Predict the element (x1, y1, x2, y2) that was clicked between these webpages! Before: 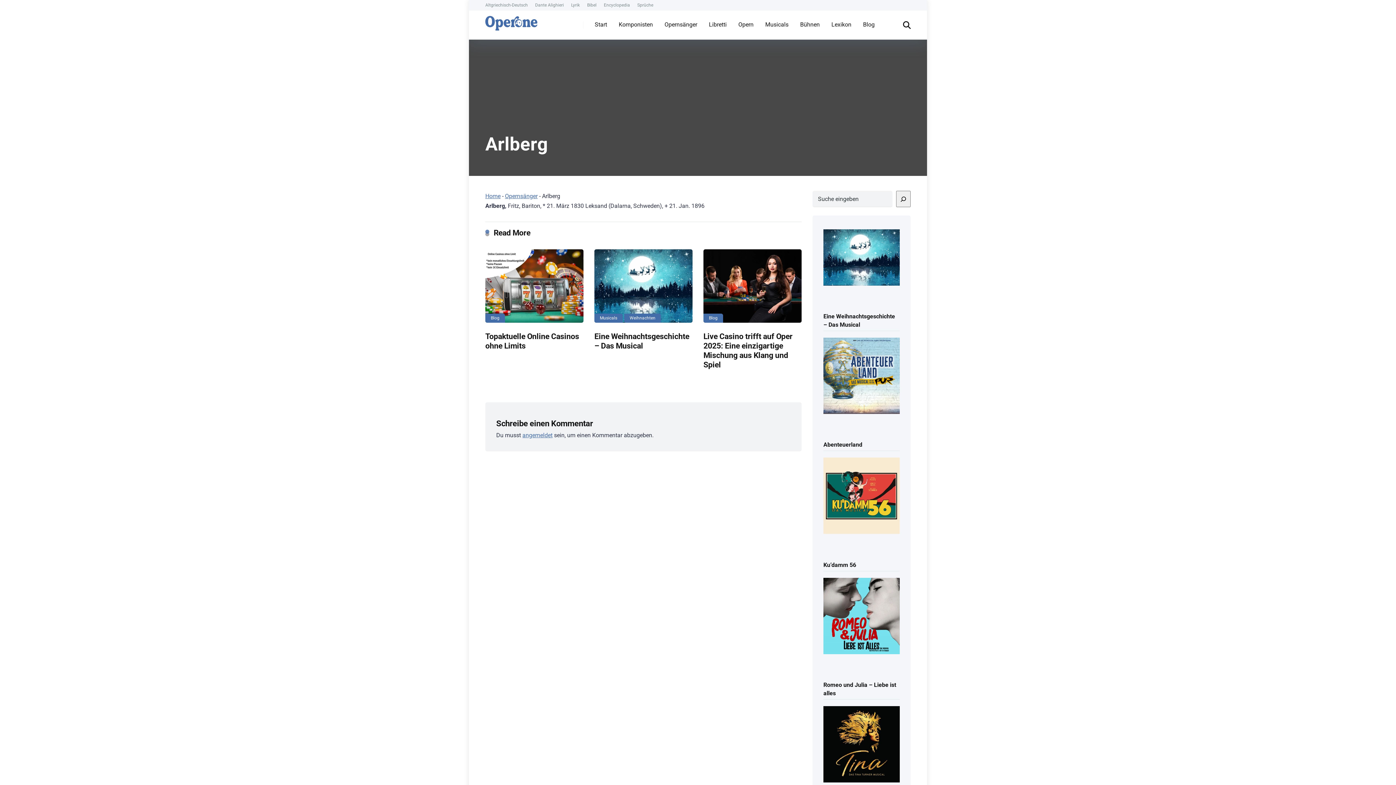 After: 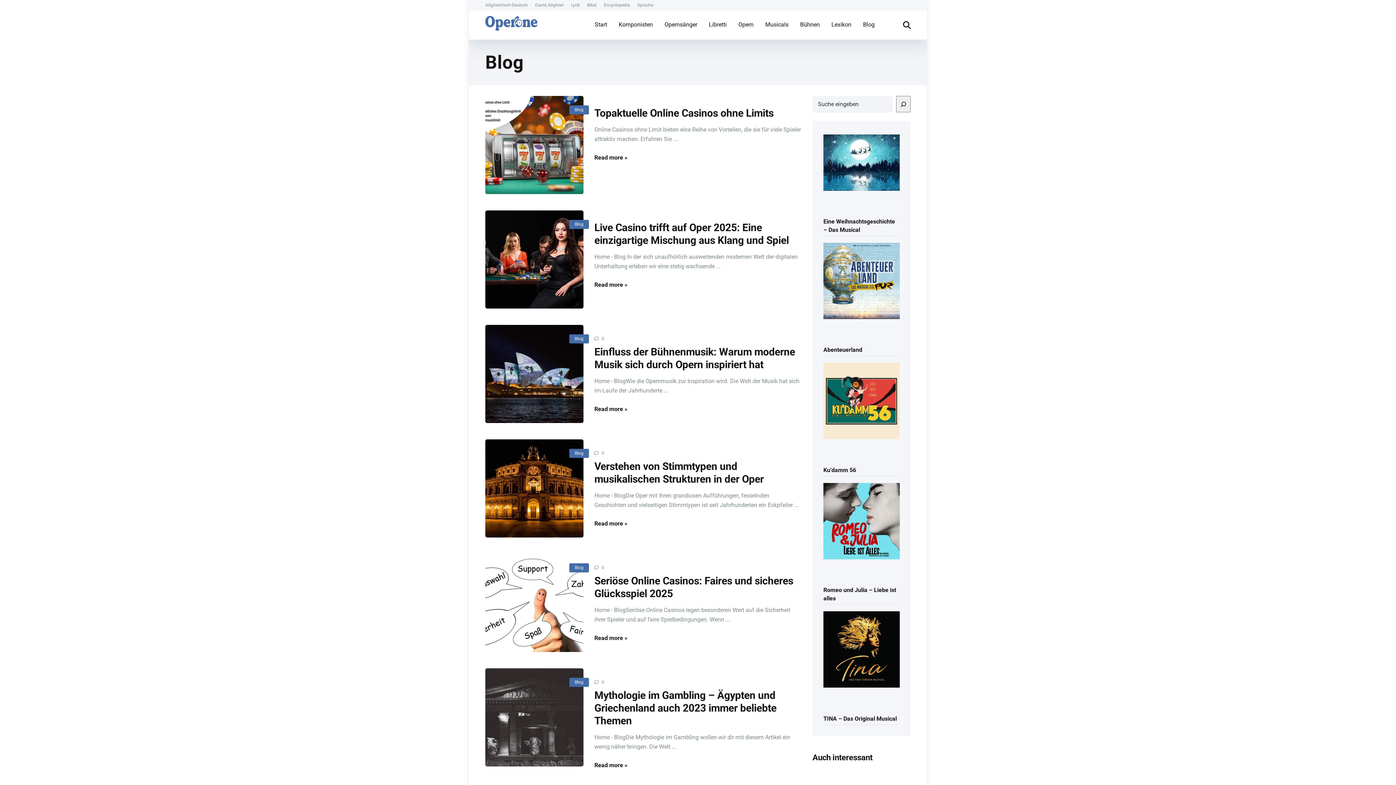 Action: bbox: (485, 313, 505, 323) label: Blog